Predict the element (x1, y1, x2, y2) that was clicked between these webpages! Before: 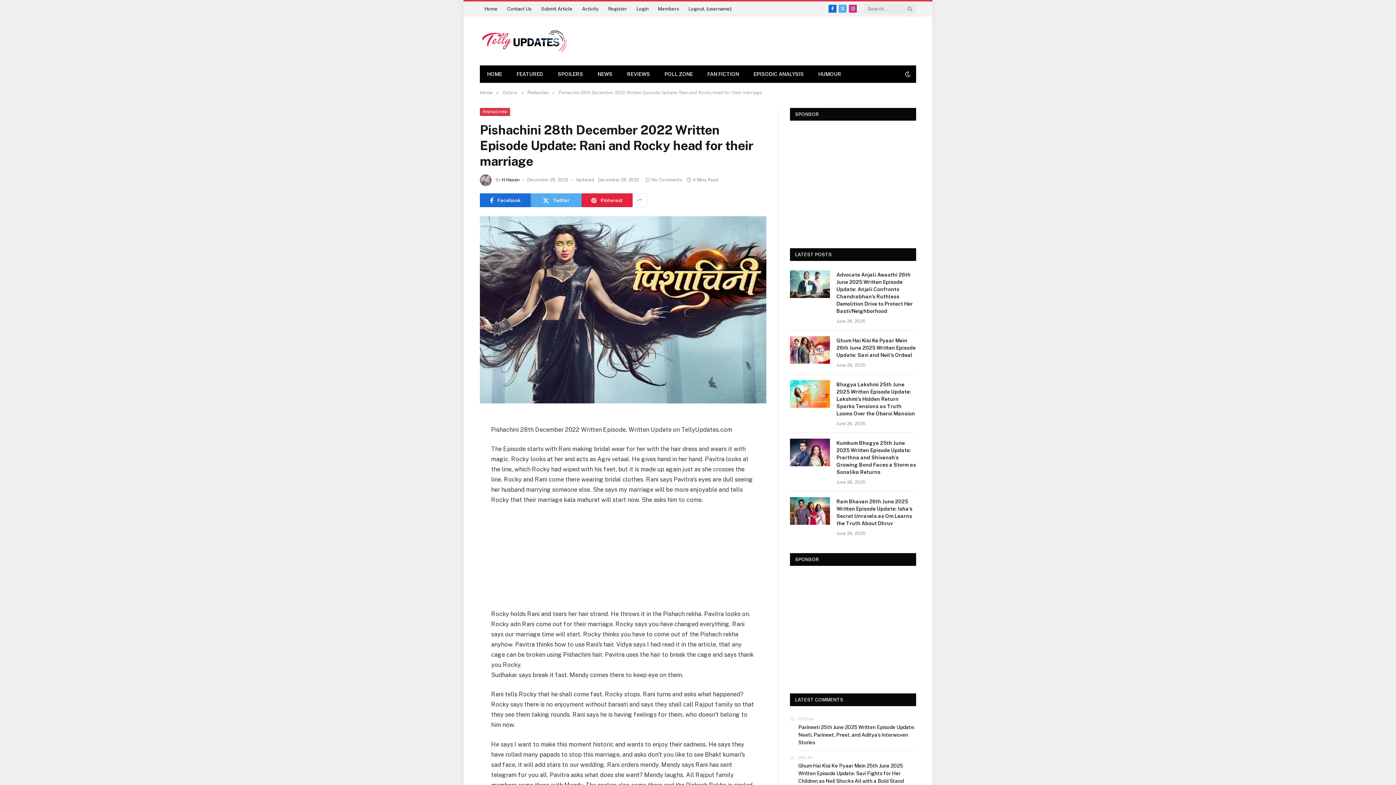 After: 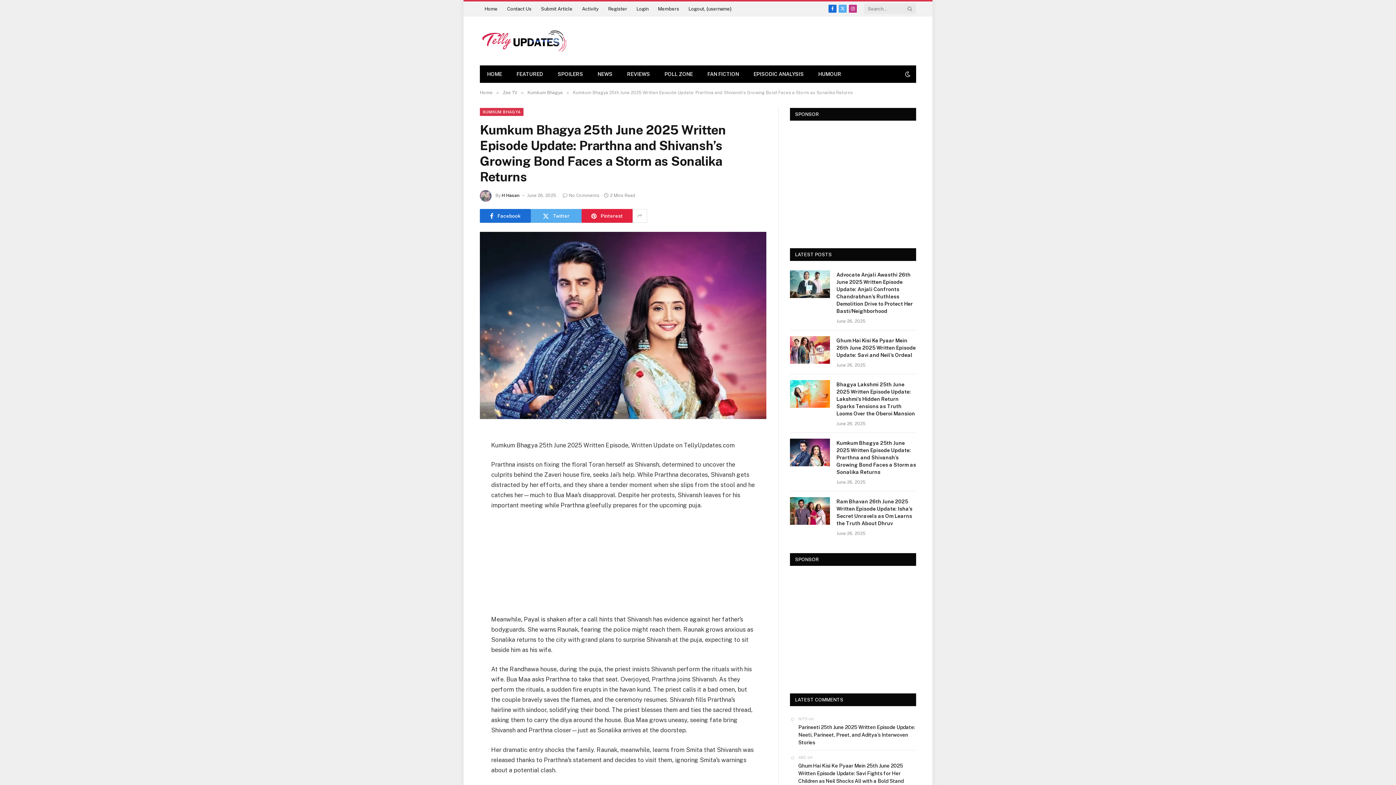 Action: label: Kumkum Bhagya 25th June 2025 Written Episode Update: Prarthna and Shivansh’s Growing Bond Faces a Storm as Sonalika Returns bbox: (836, 439, 916, 476)